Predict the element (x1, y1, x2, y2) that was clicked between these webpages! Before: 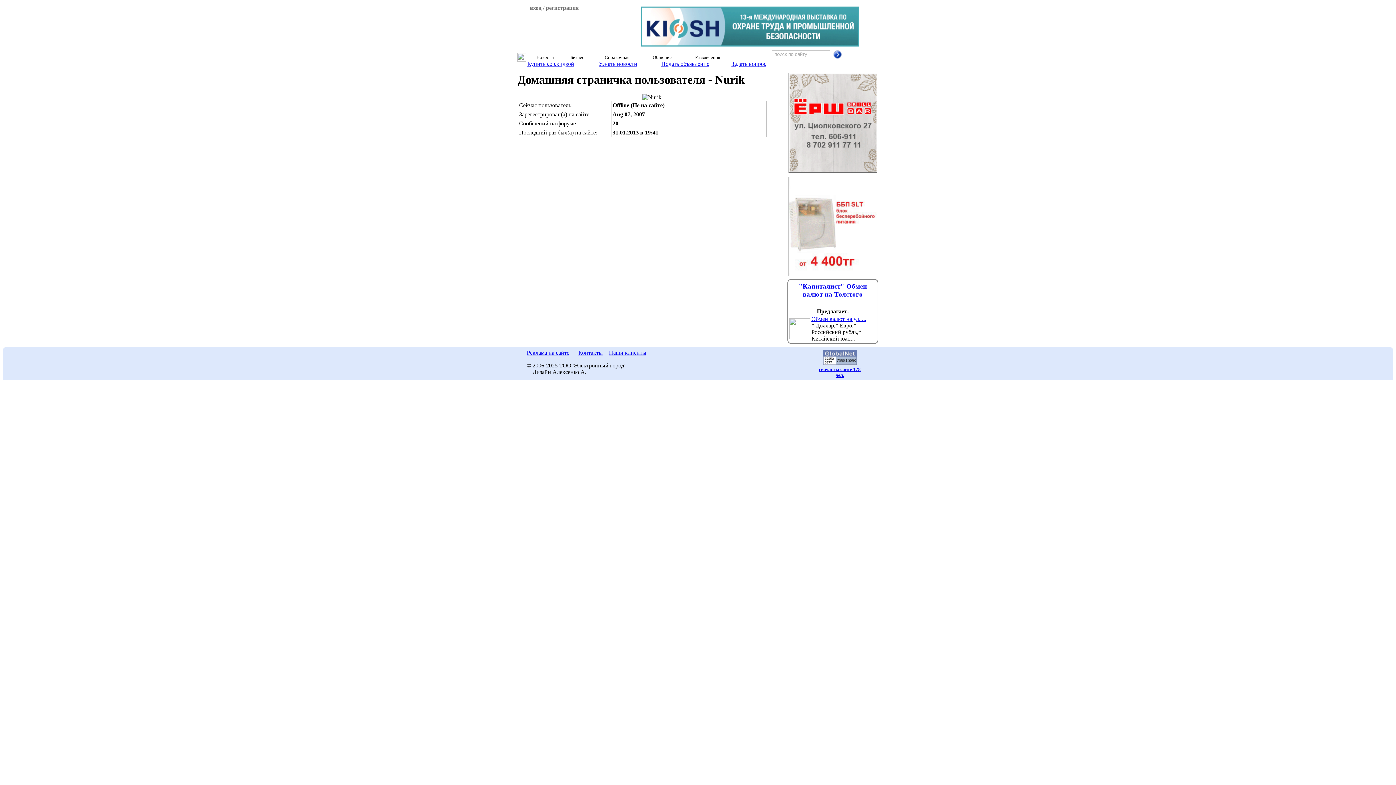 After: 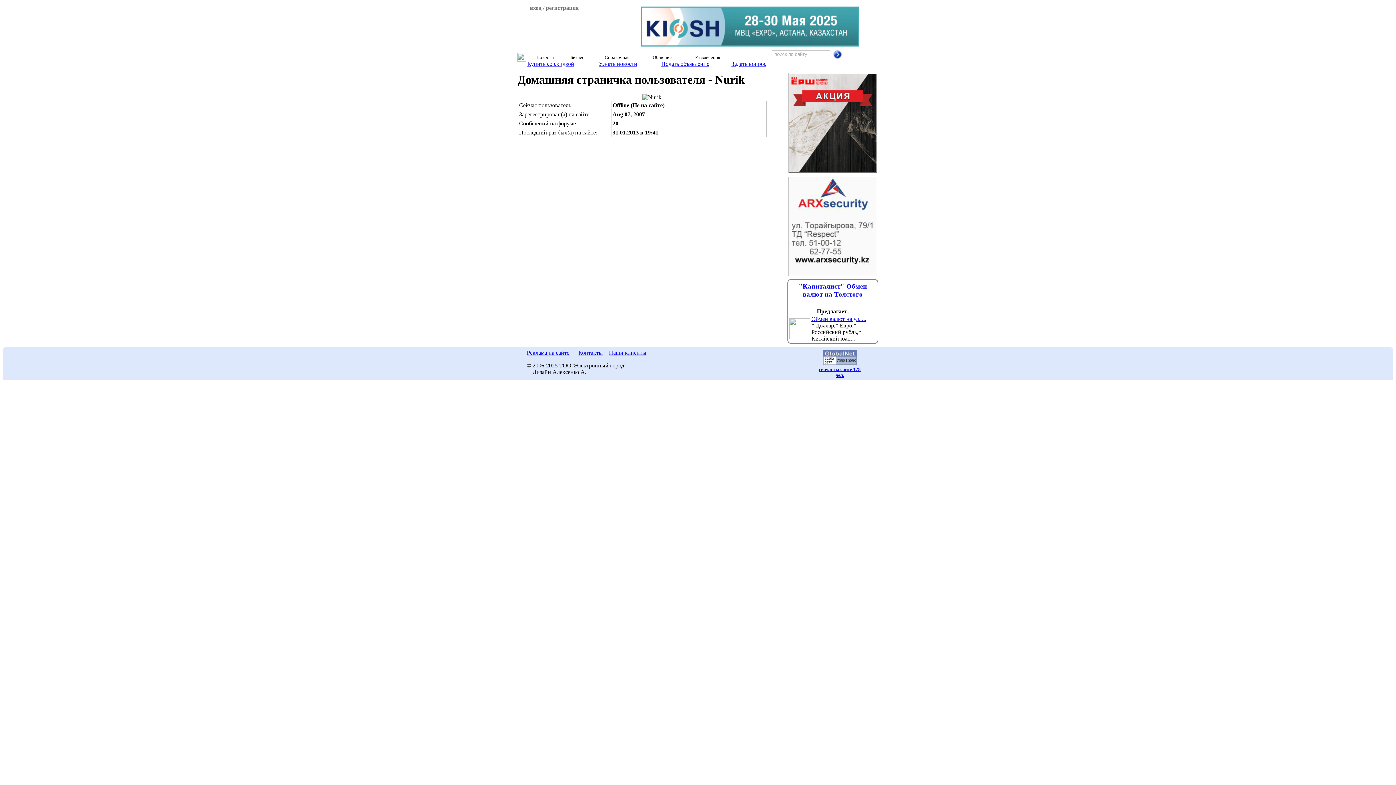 Action: bbox: (789, 270, 876, 276)